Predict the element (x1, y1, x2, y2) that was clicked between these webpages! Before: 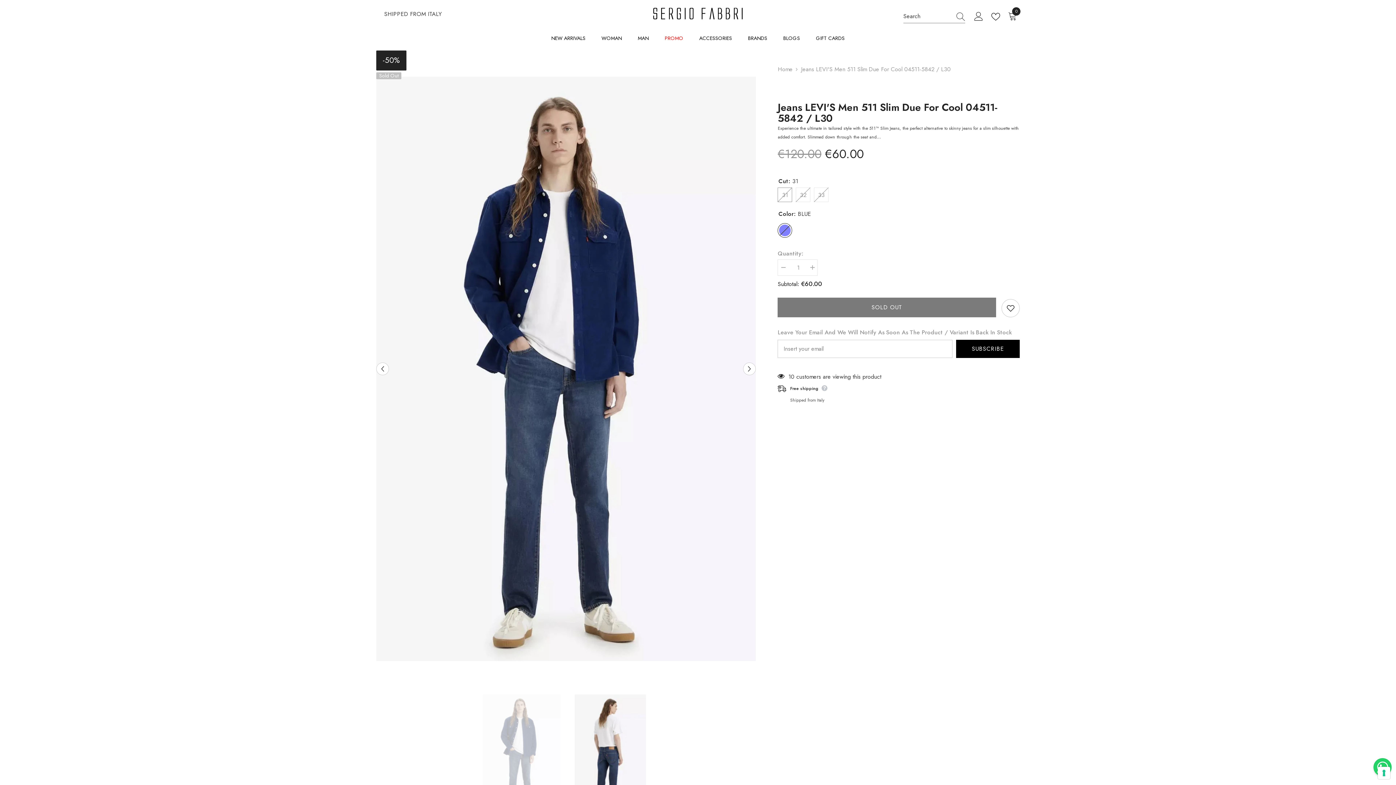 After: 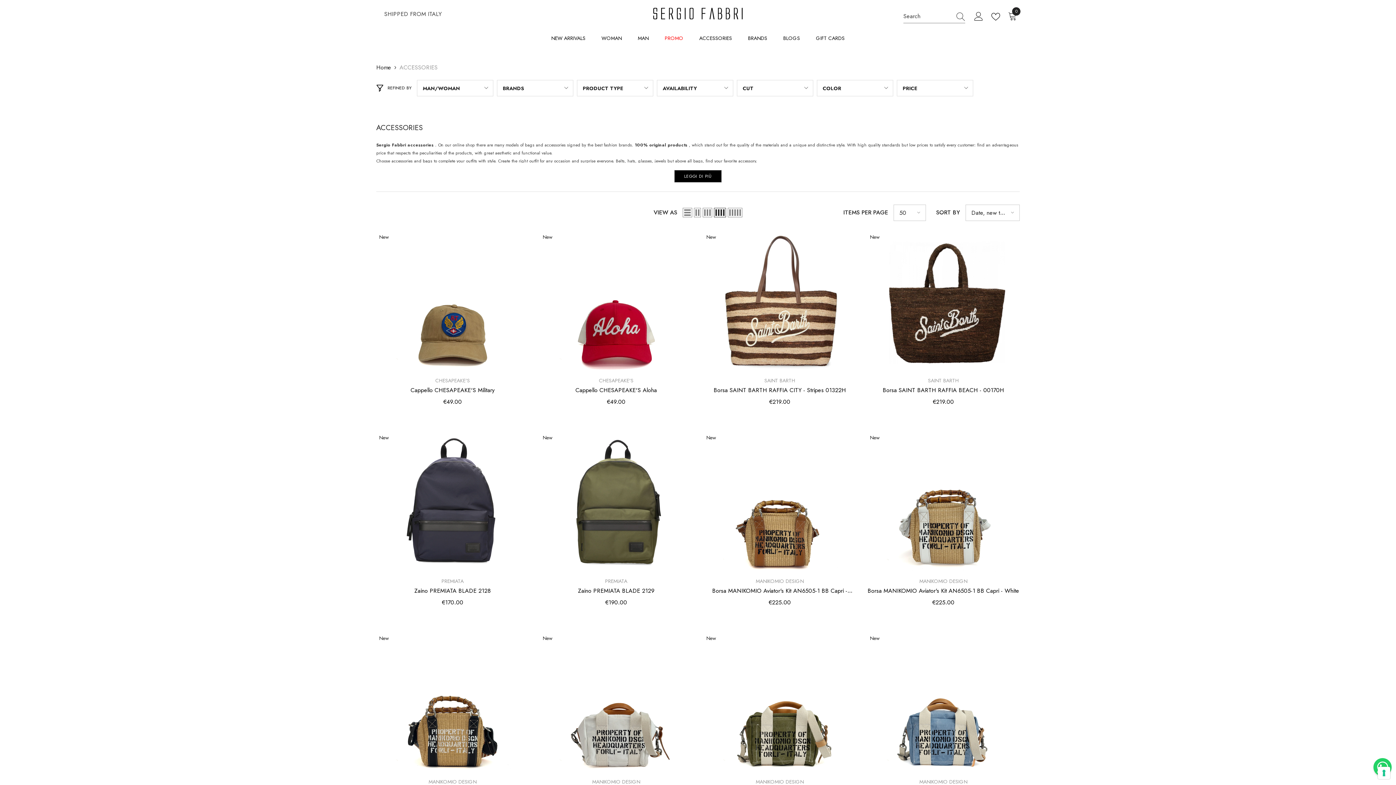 Action: bbox: (691, 26, 740, 50) label: ACCESSORIES